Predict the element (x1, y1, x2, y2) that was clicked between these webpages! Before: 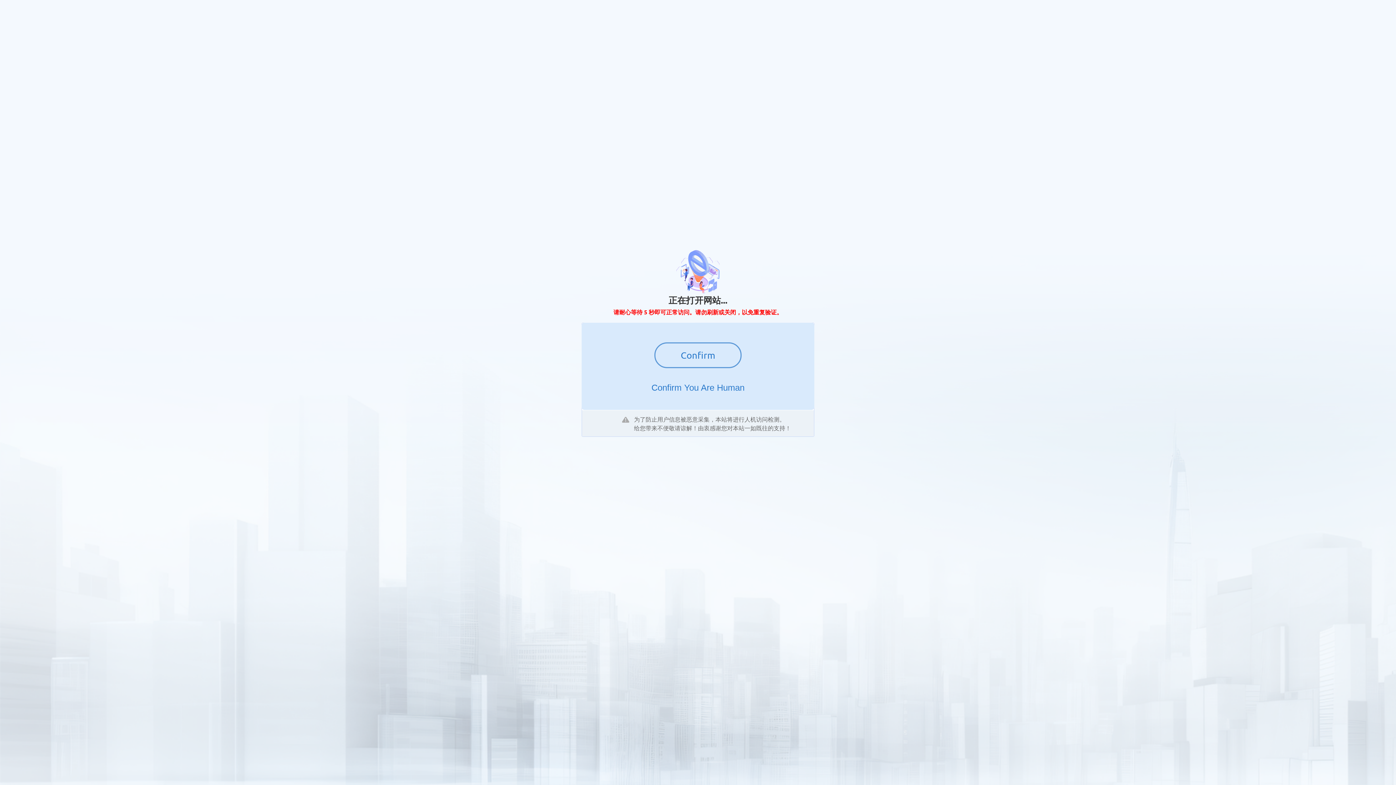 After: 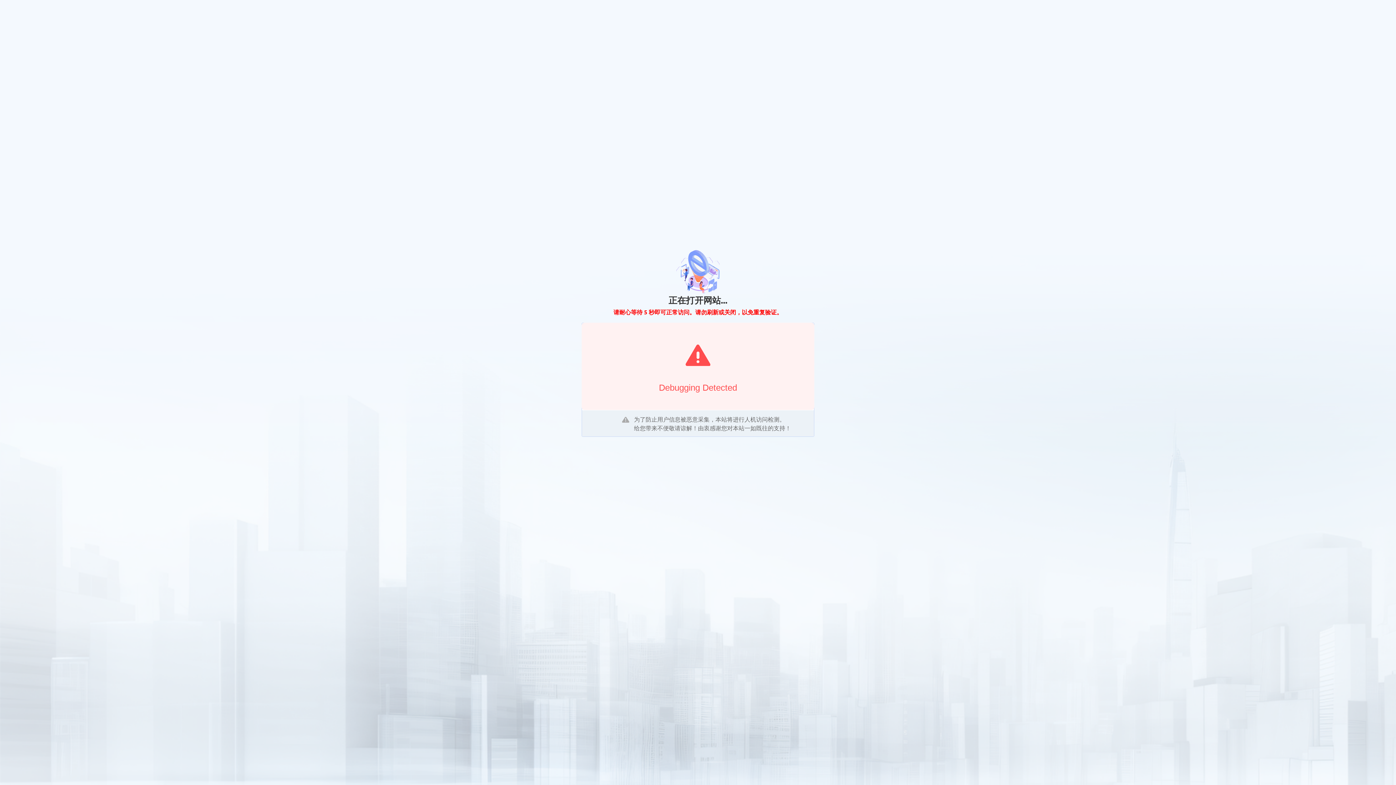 Action: label: Confirm bbox: (654, 342, 741, 368)